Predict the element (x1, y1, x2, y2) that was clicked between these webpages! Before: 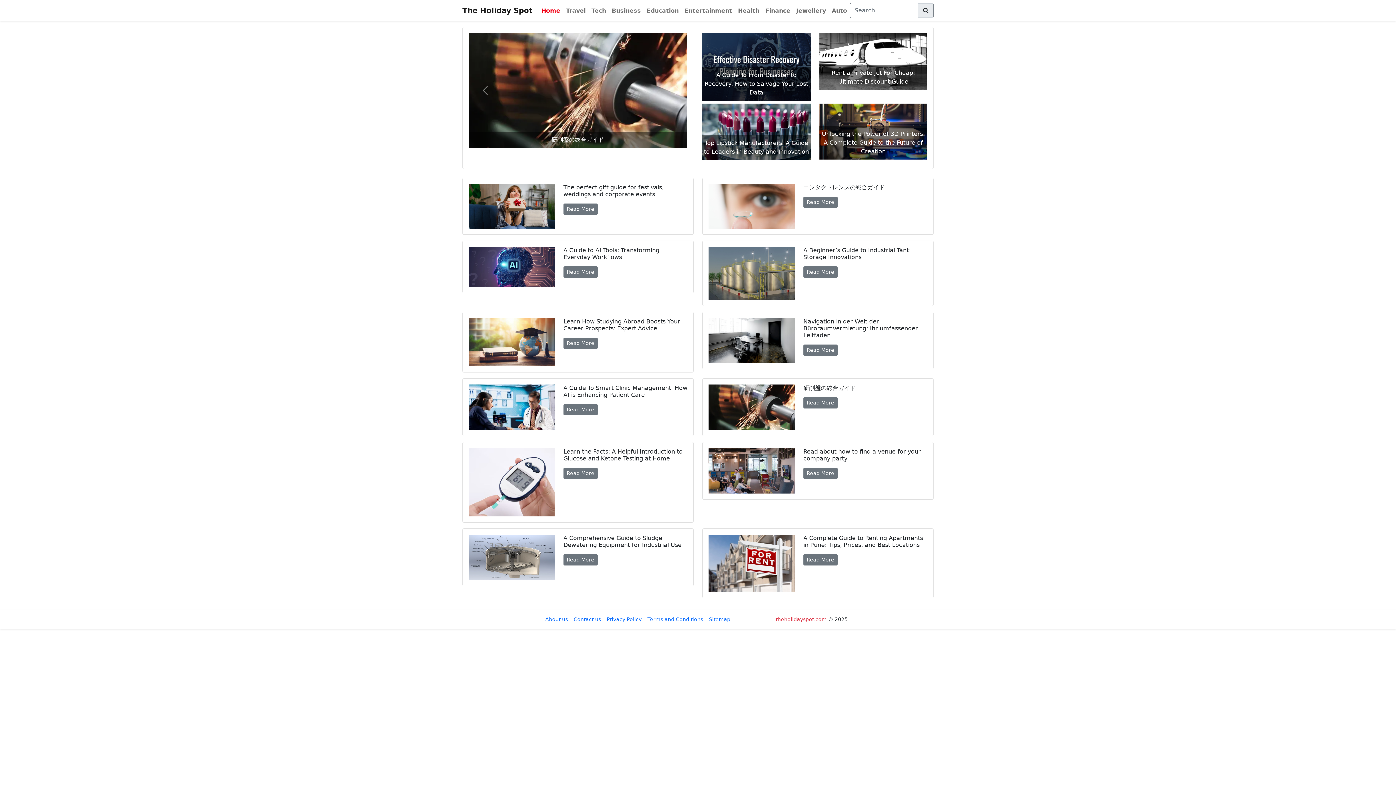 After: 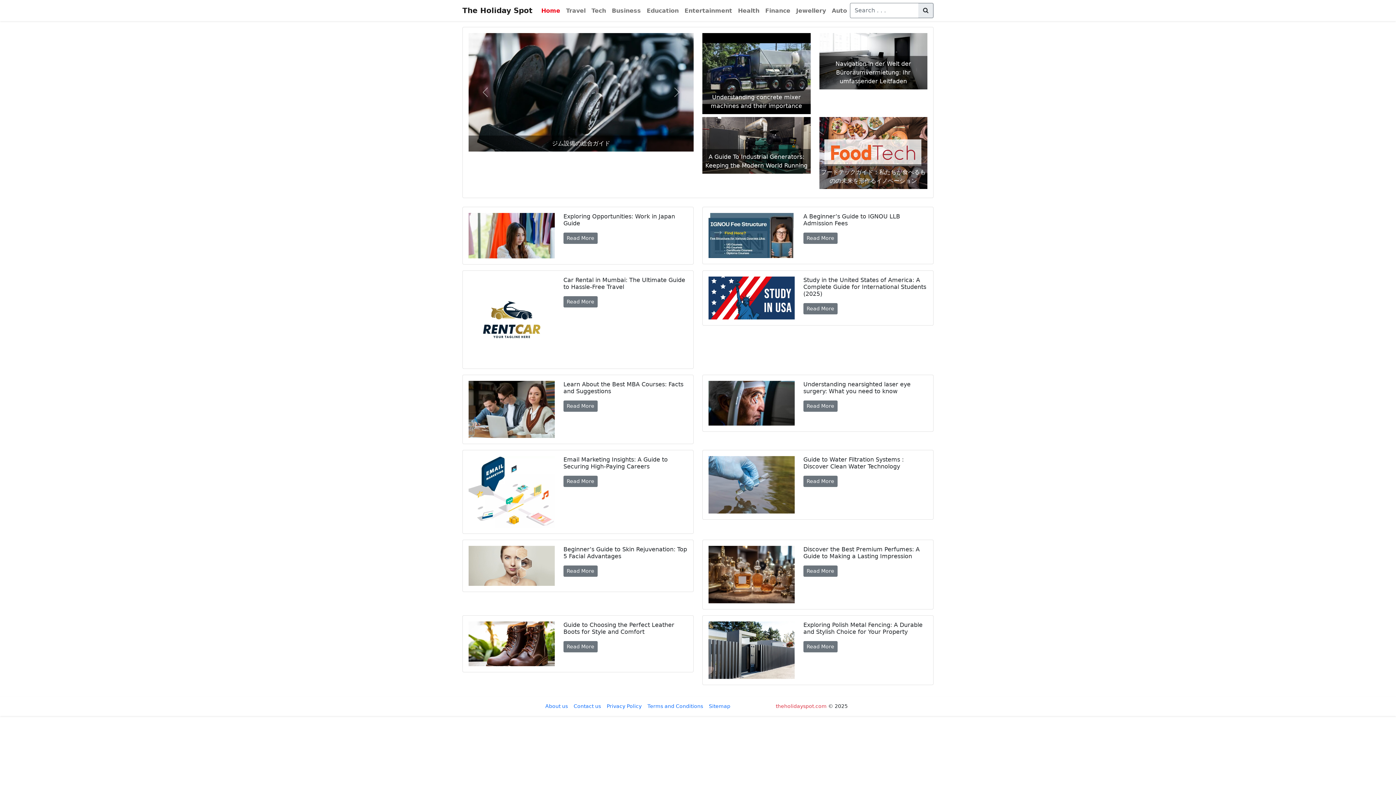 Action: label: Jewellery bbox: (793, 3, 829, 18)